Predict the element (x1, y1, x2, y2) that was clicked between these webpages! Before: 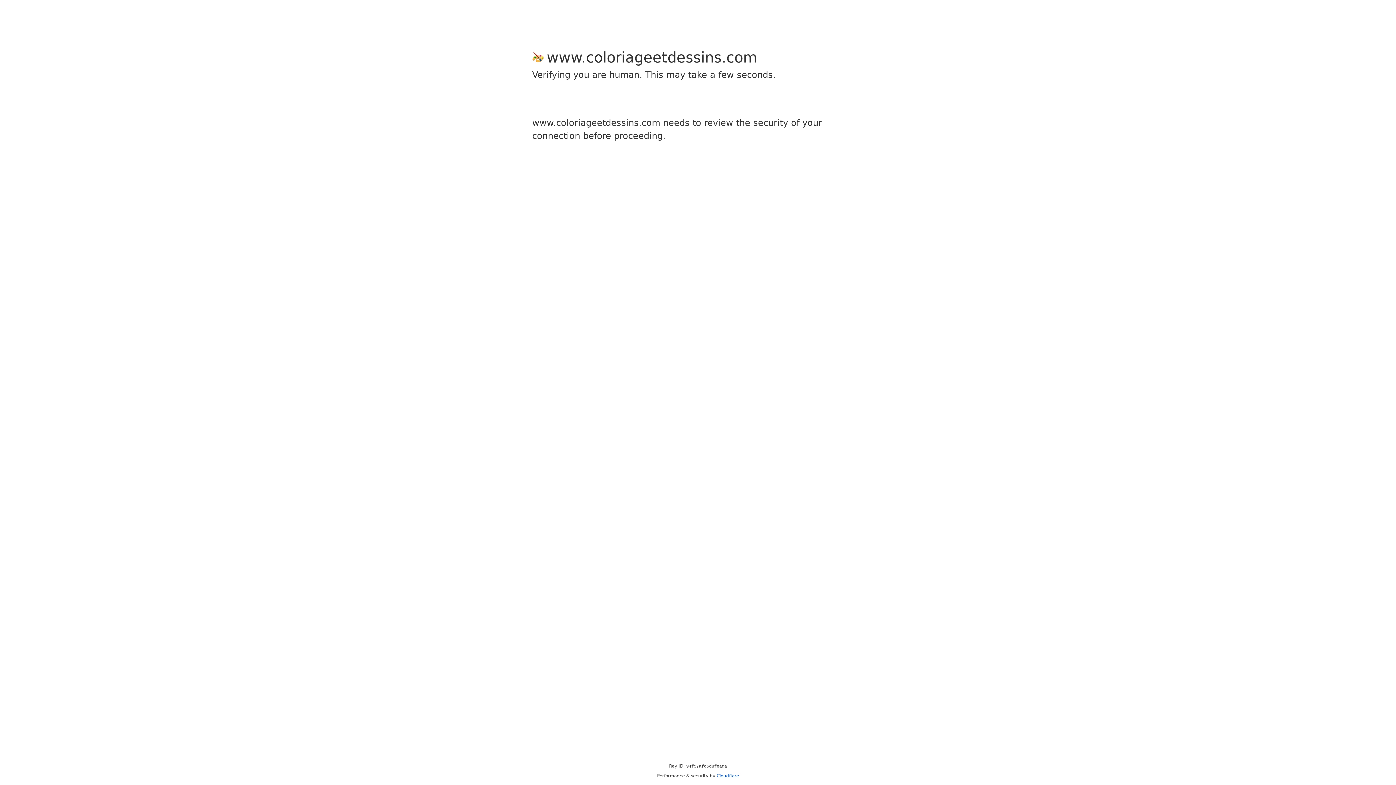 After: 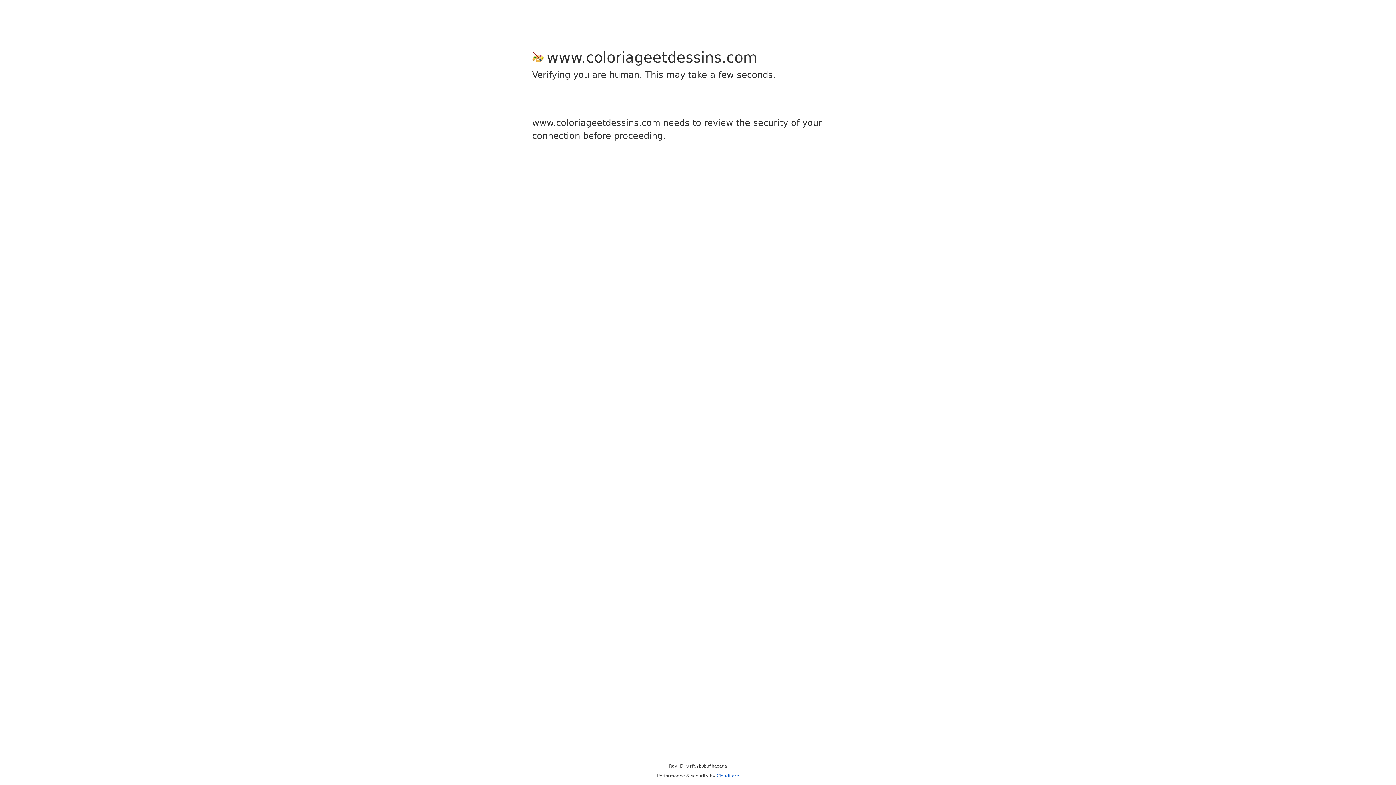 Action: label: Cloudflare bbox: (716, 773, 739, 778)